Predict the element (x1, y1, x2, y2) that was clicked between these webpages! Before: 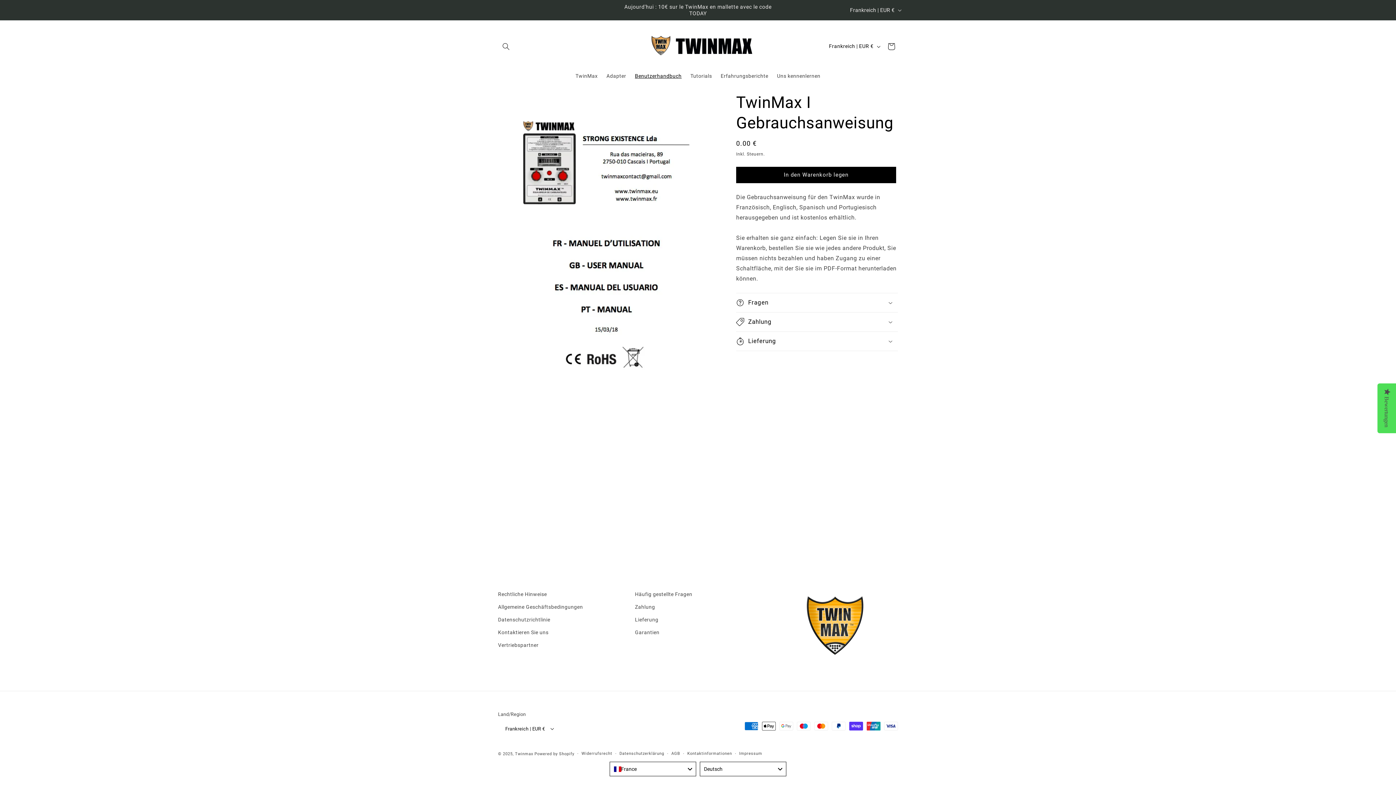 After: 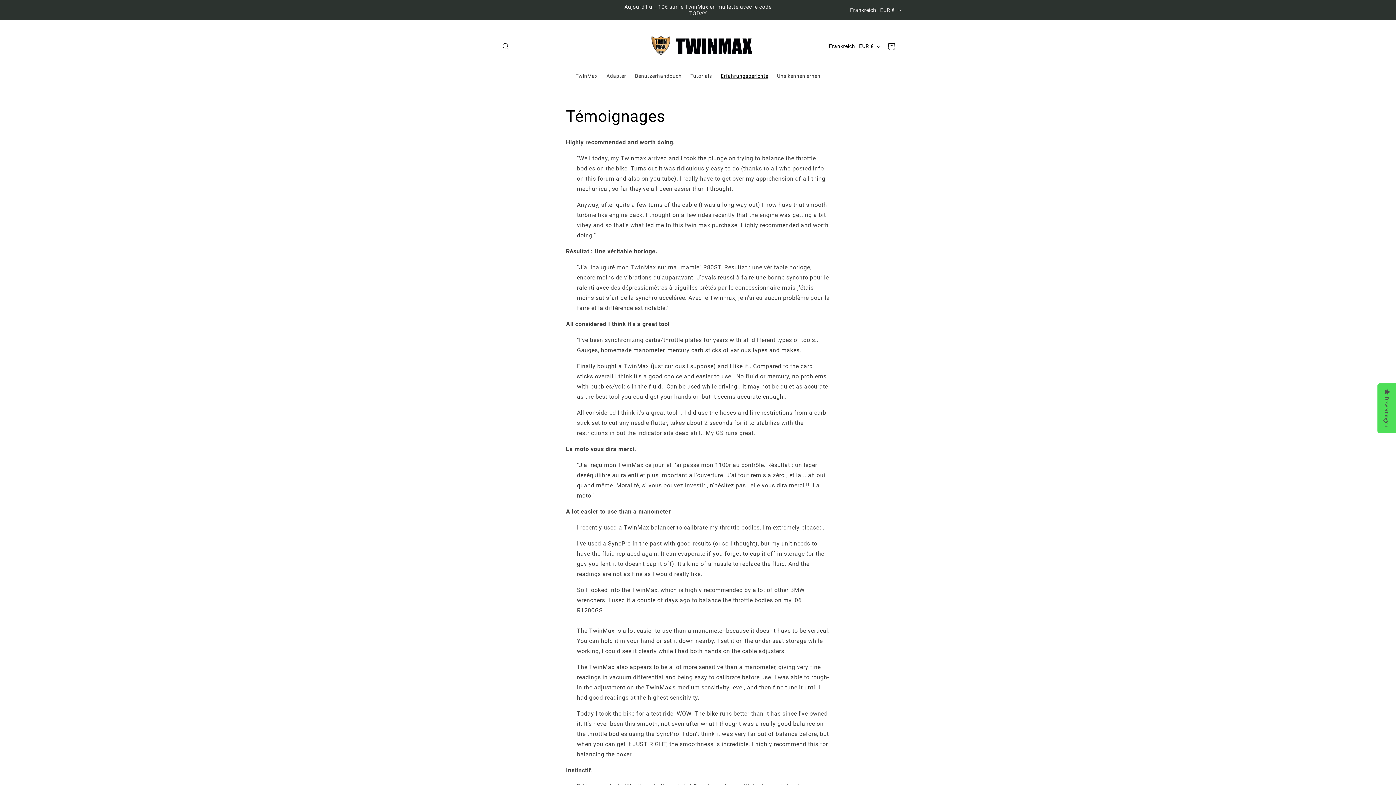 Action: bbox: (716, 68, 772, 83) label: Erfahrungsberichte